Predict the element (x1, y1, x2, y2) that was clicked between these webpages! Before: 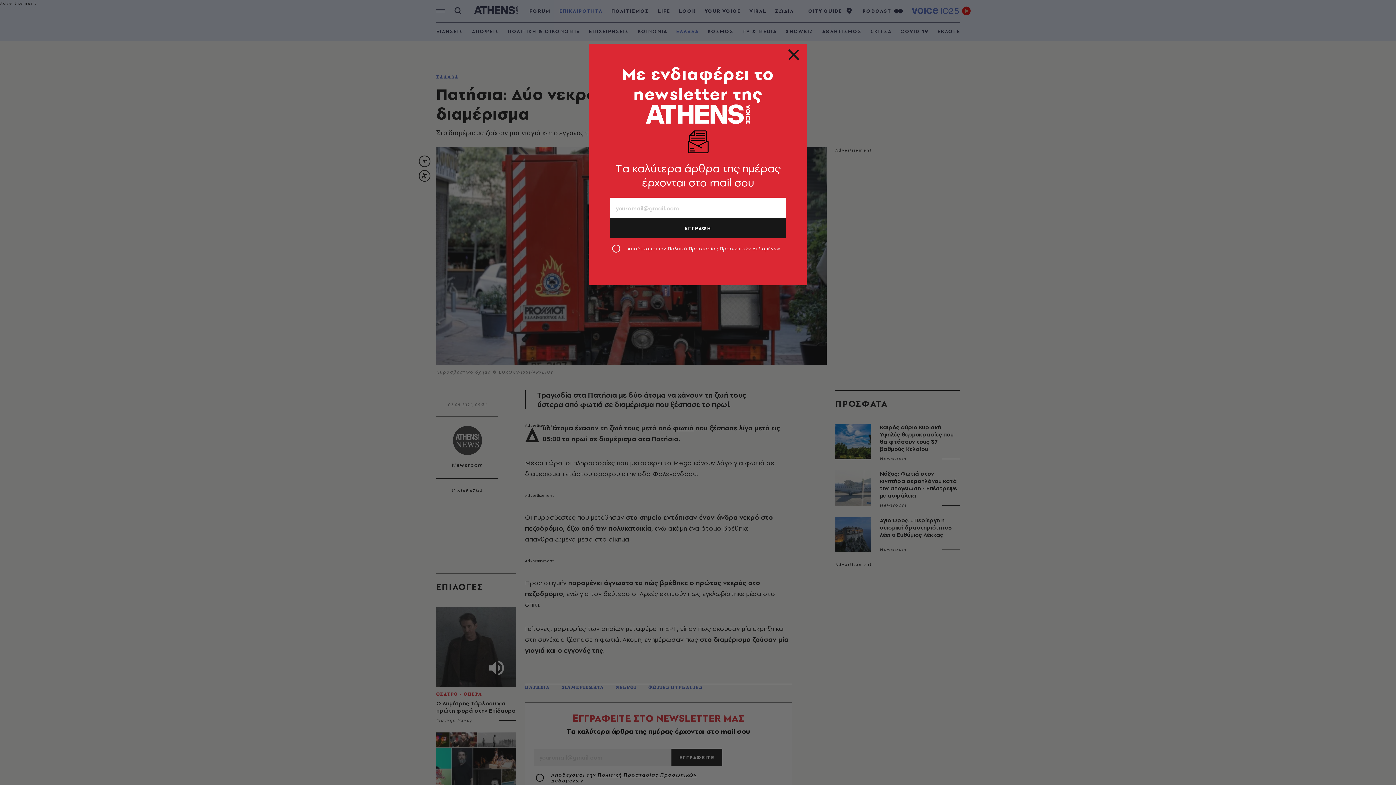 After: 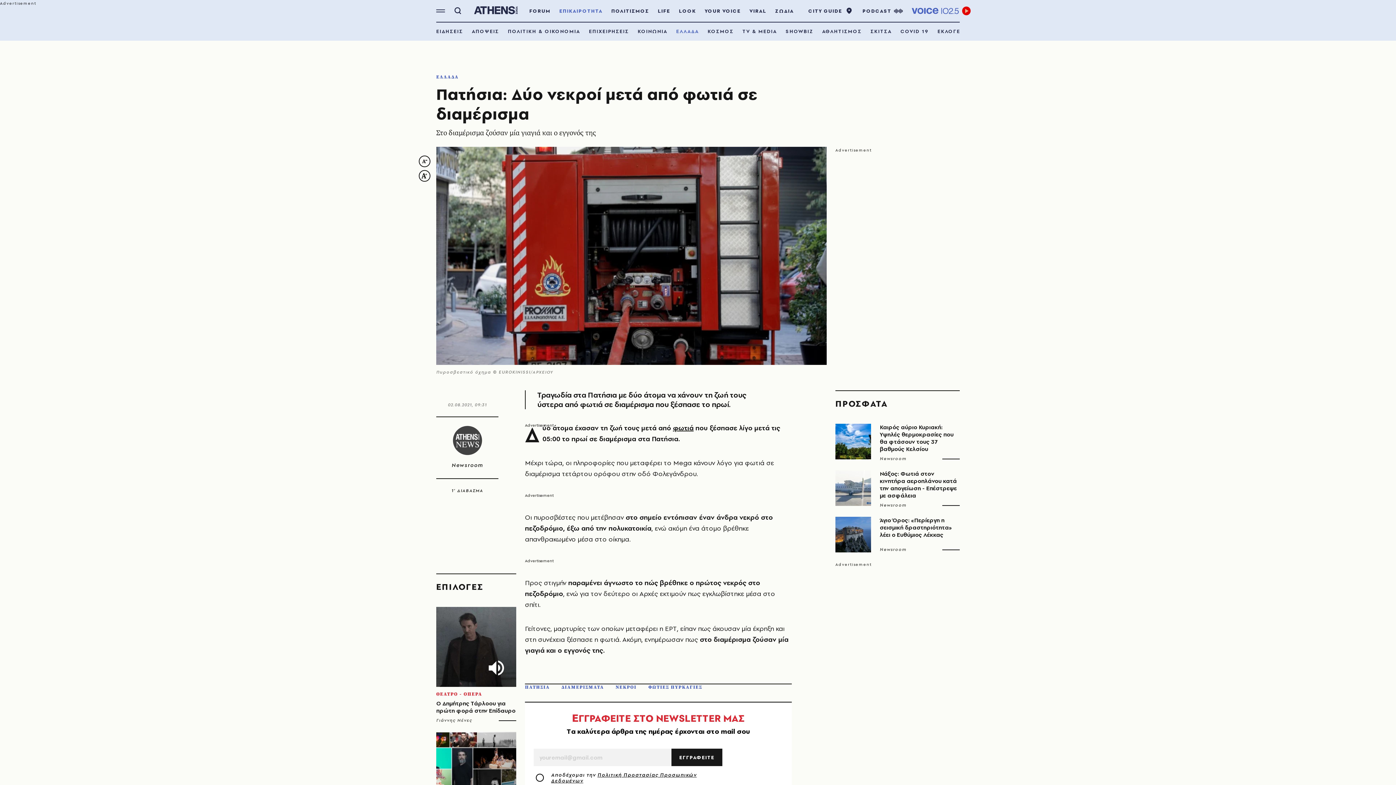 Action: bbox: (789, 52, 798, 61)